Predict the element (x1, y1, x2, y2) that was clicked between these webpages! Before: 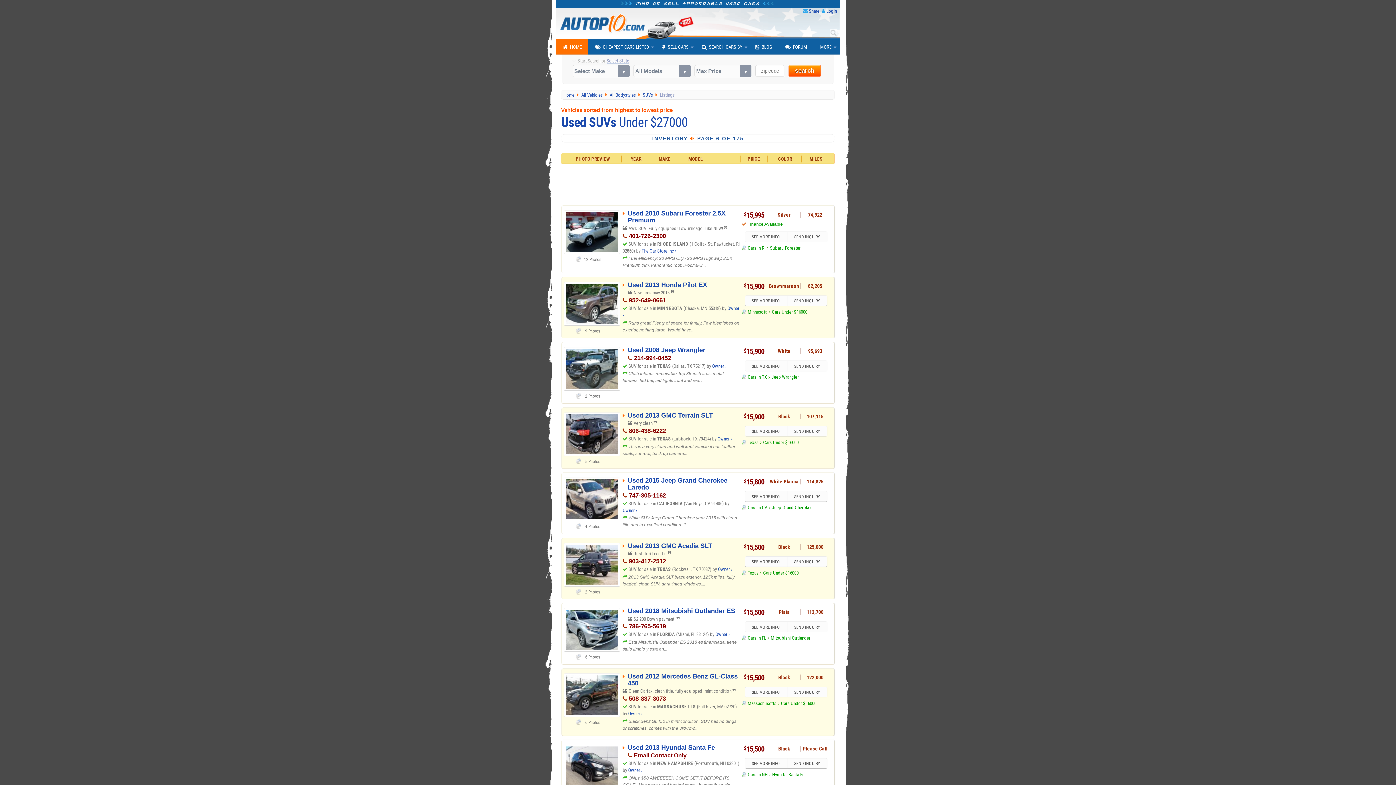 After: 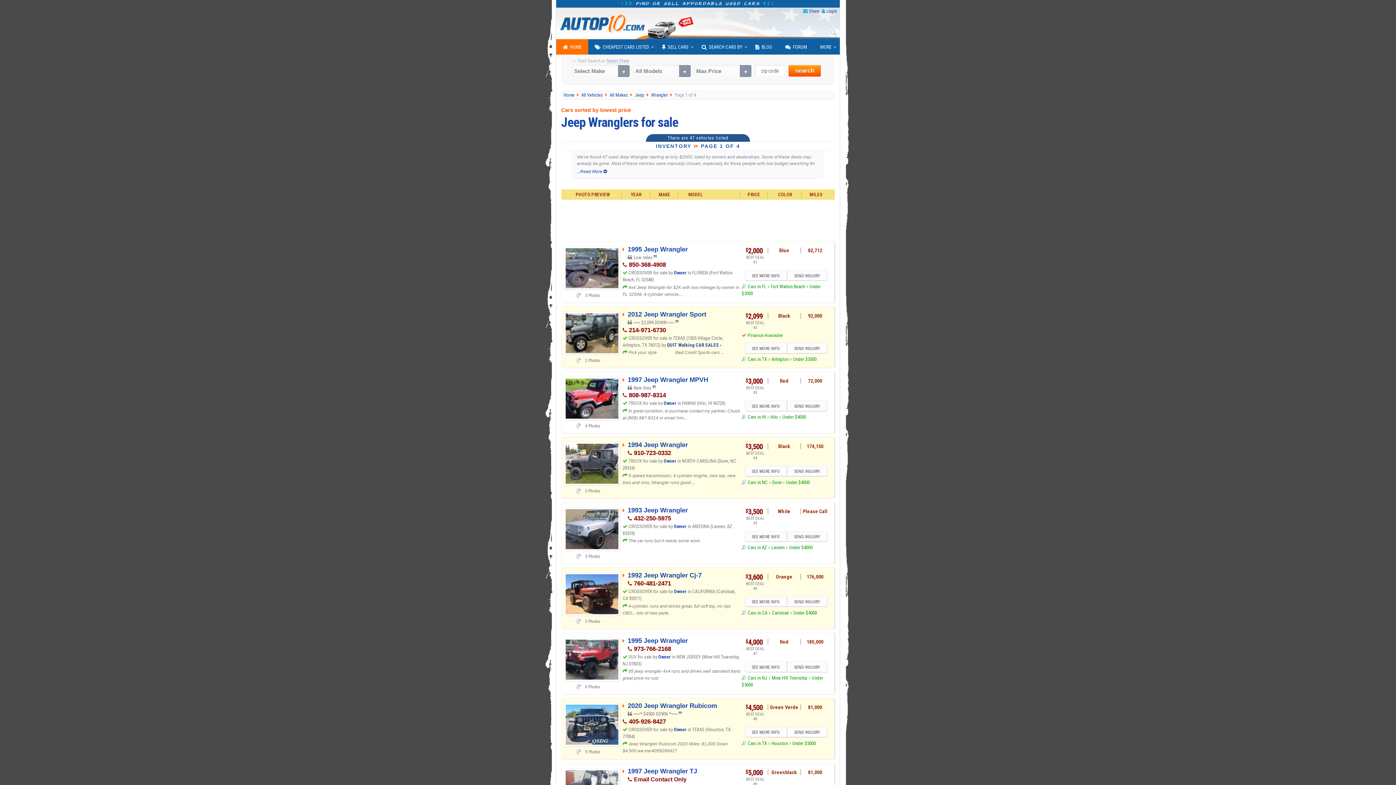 Action: label: Jeep Wrangler bbox: (771, 374, 798, 380)